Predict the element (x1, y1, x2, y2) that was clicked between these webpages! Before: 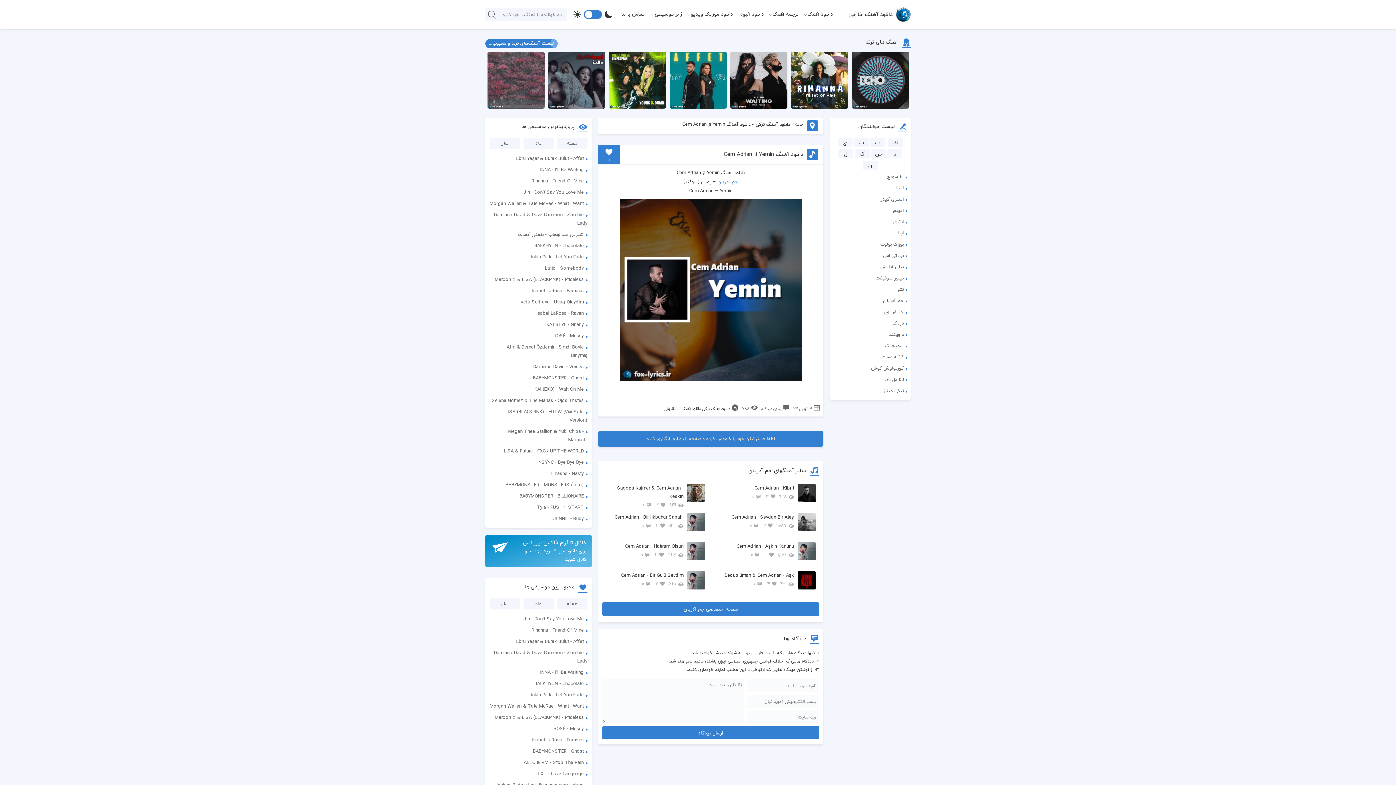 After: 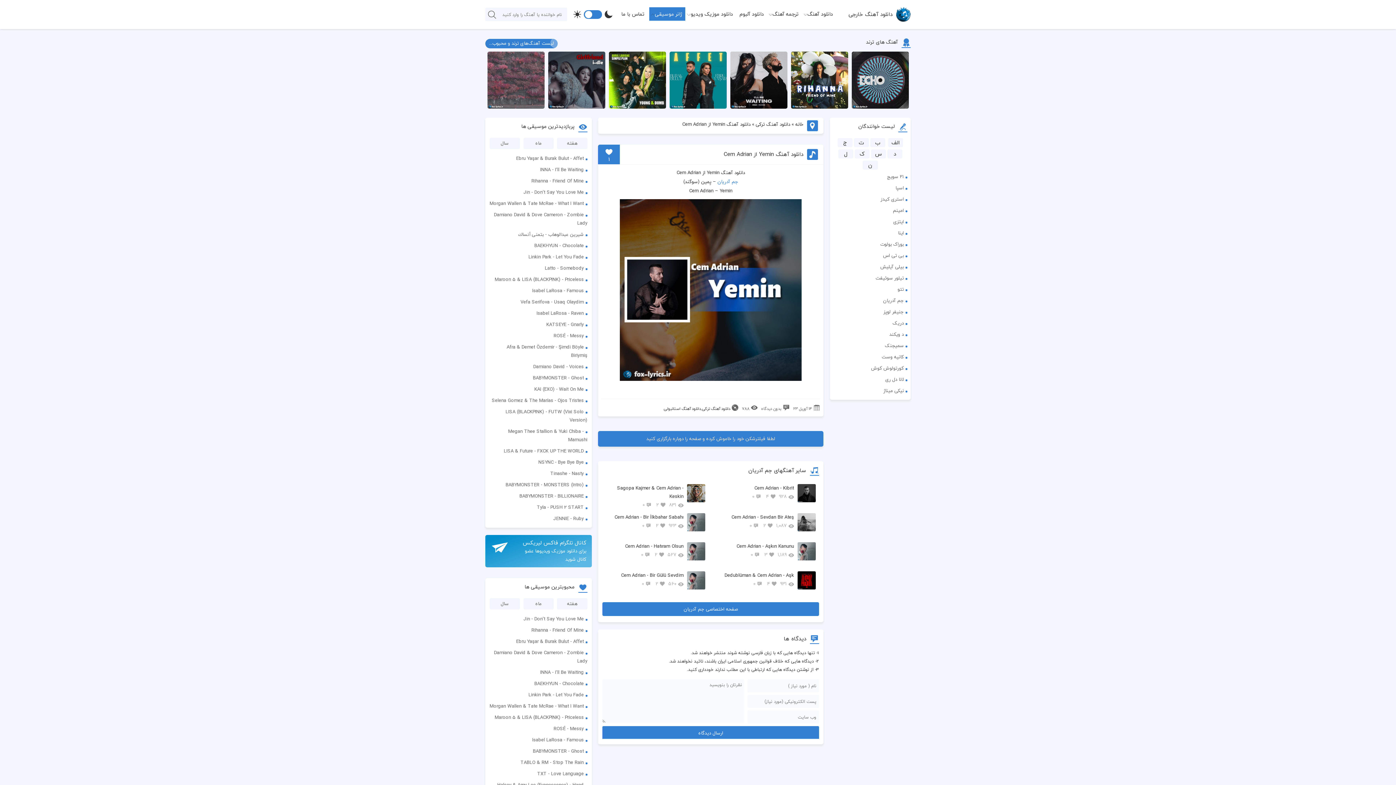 Action: label: ژانر موسیقی bbox: (649, 7, 685, 20)